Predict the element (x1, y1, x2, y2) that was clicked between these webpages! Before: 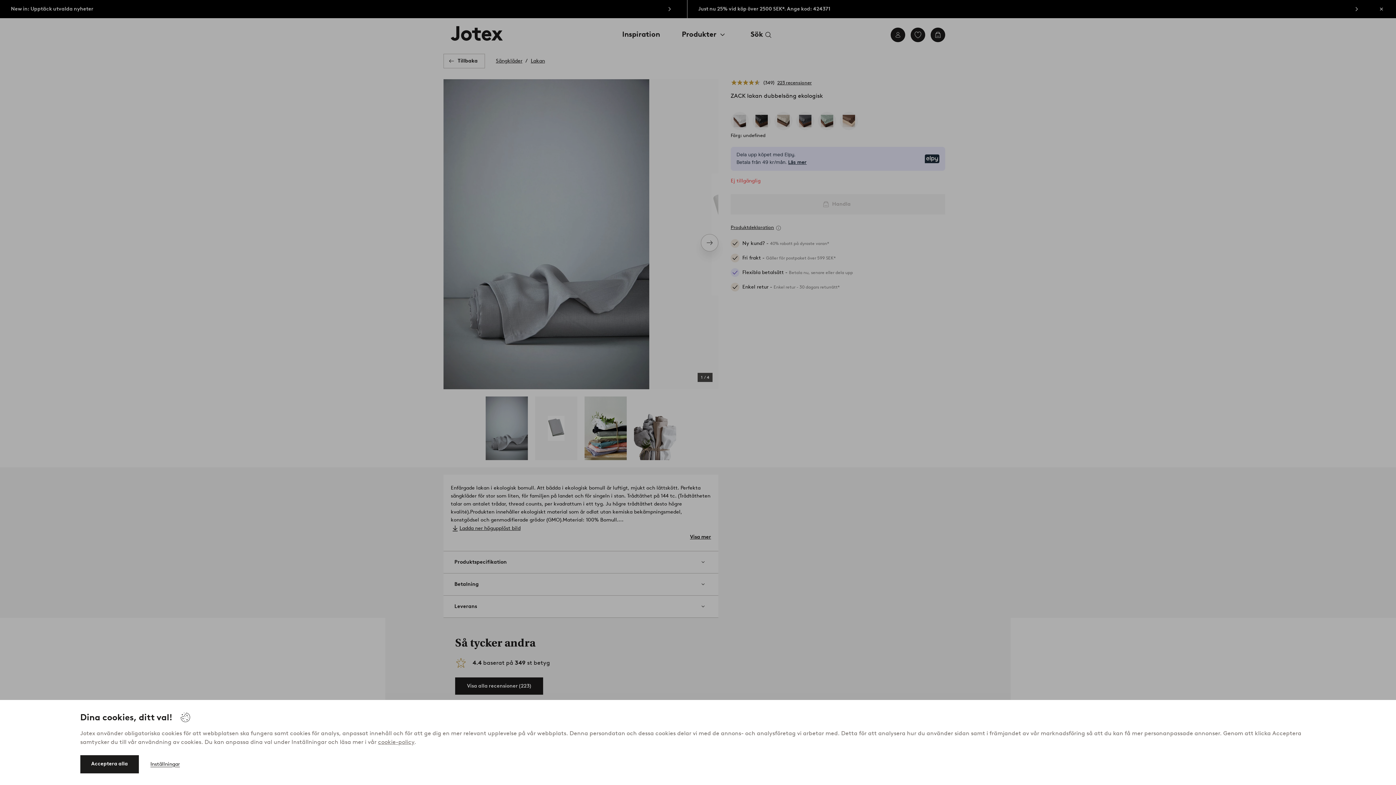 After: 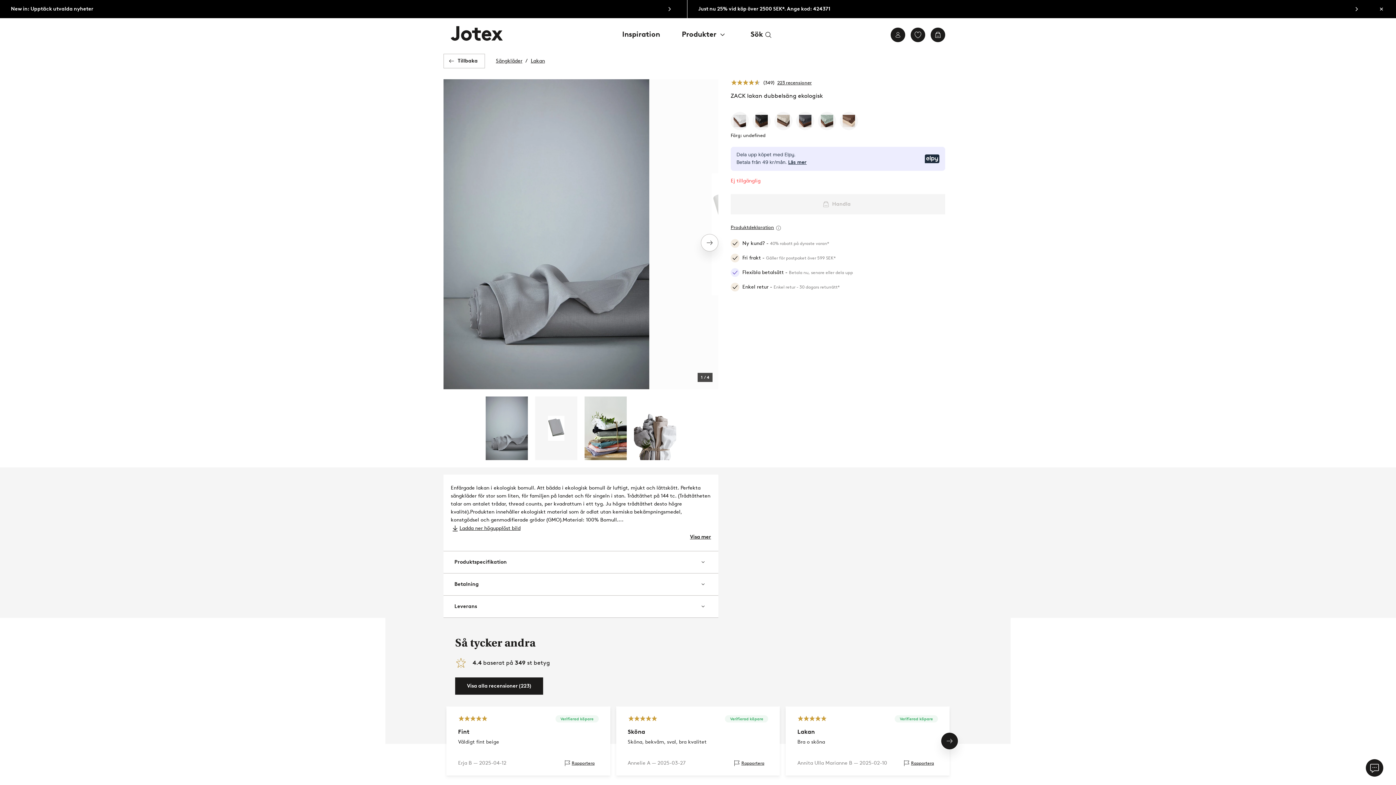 Action: label: Acceptera alla bbox: (80, 755, 138, 773)